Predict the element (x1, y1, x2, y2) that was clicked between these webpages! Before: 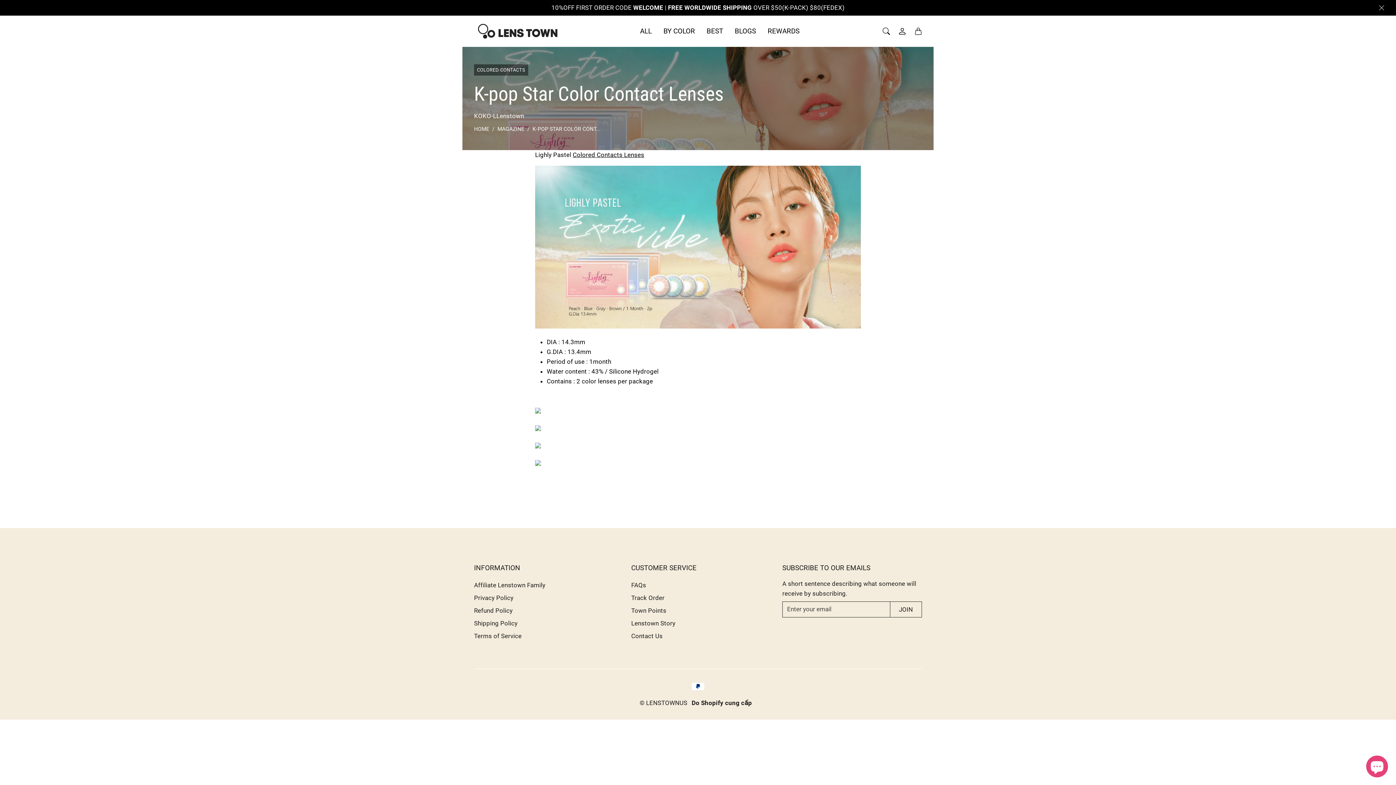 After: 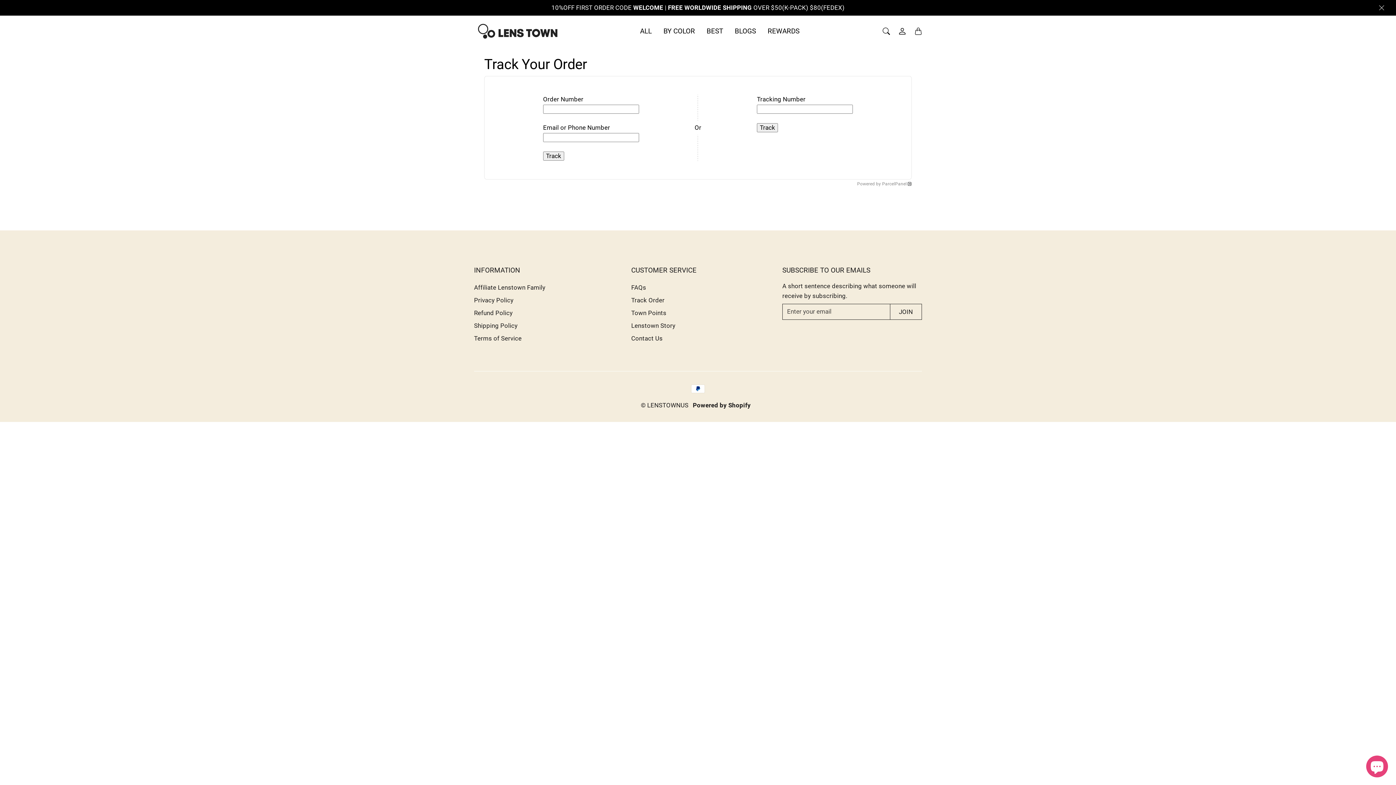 Action: bbox: (631, 591, 696, 604) label: Track Order